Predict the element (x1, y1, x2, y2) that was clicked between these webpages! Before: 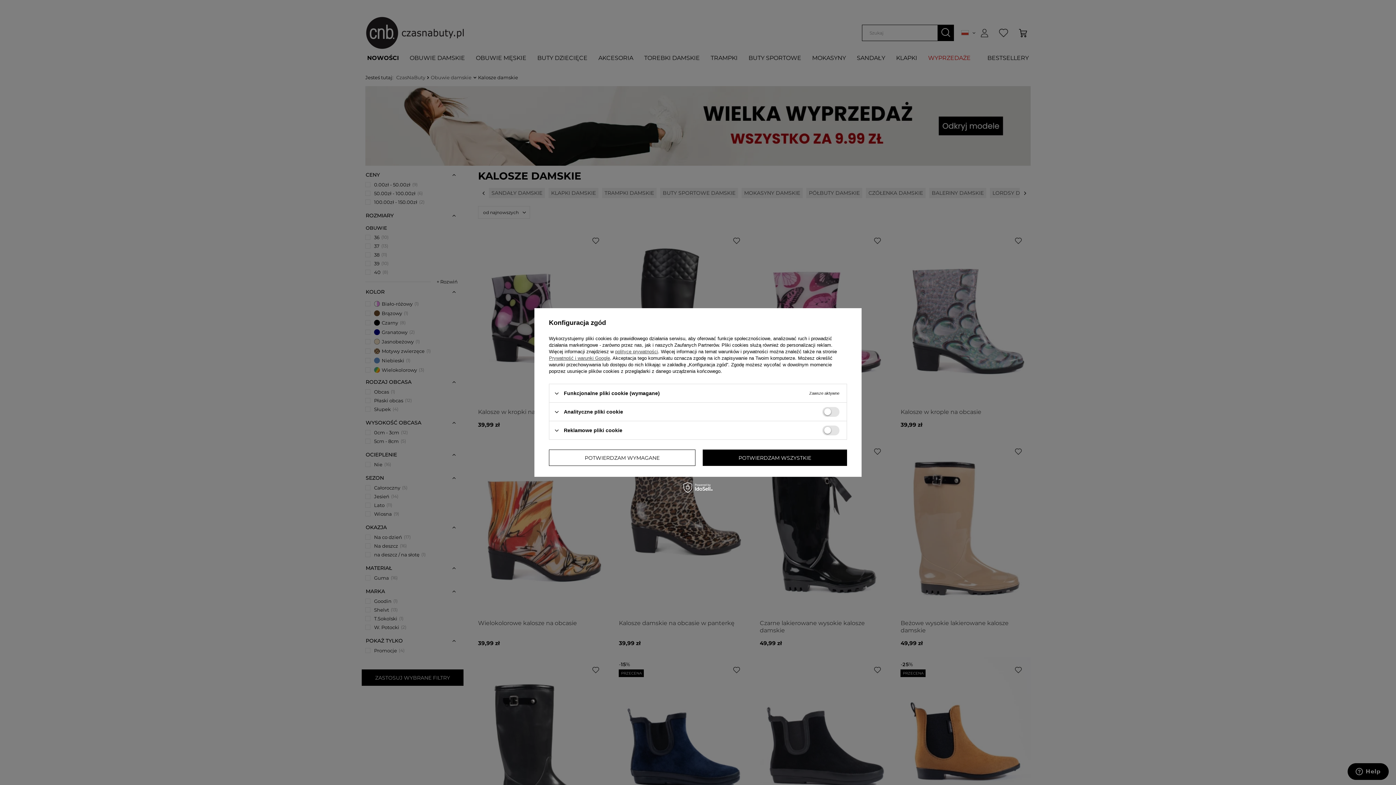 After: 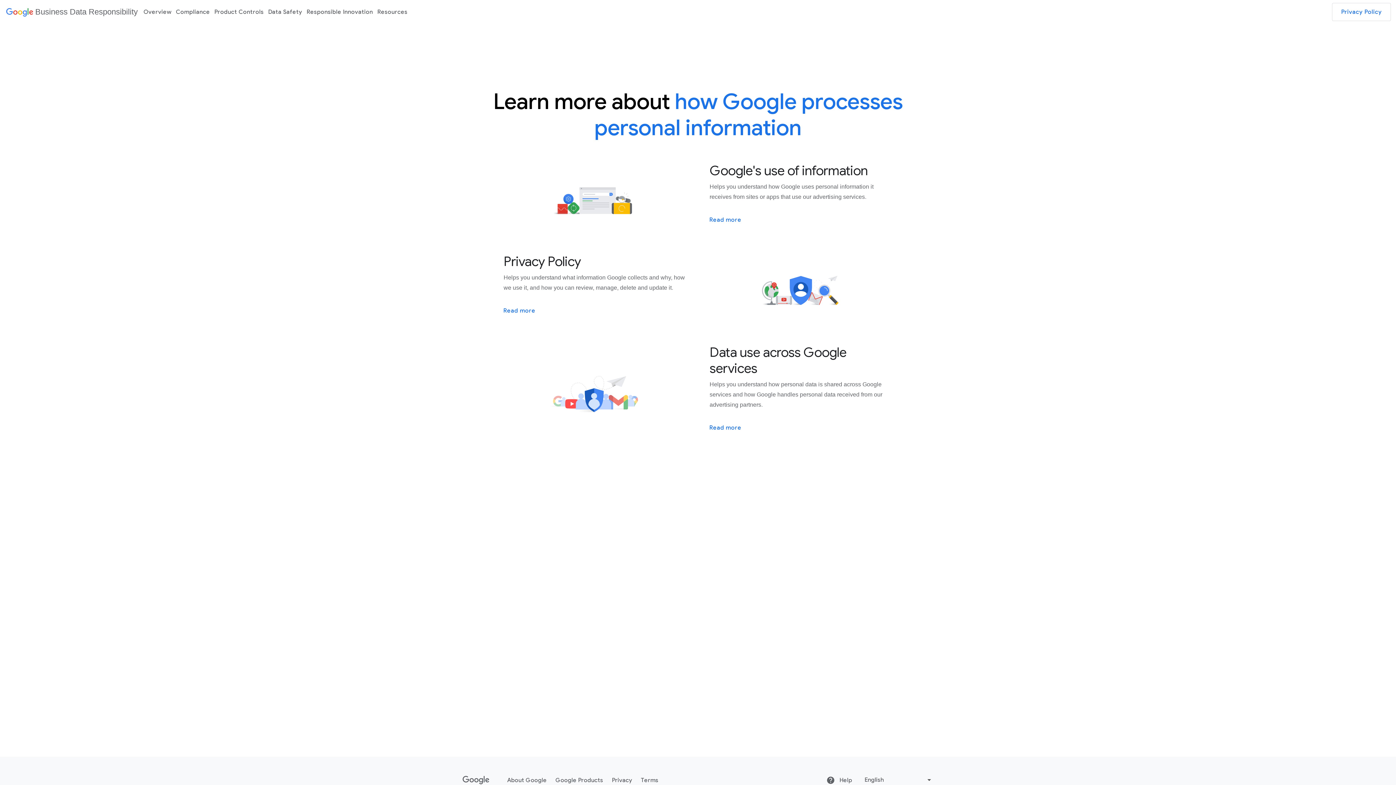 Action: bbox: (549, 355, 610, 361) label: Prywatność i warunki Google